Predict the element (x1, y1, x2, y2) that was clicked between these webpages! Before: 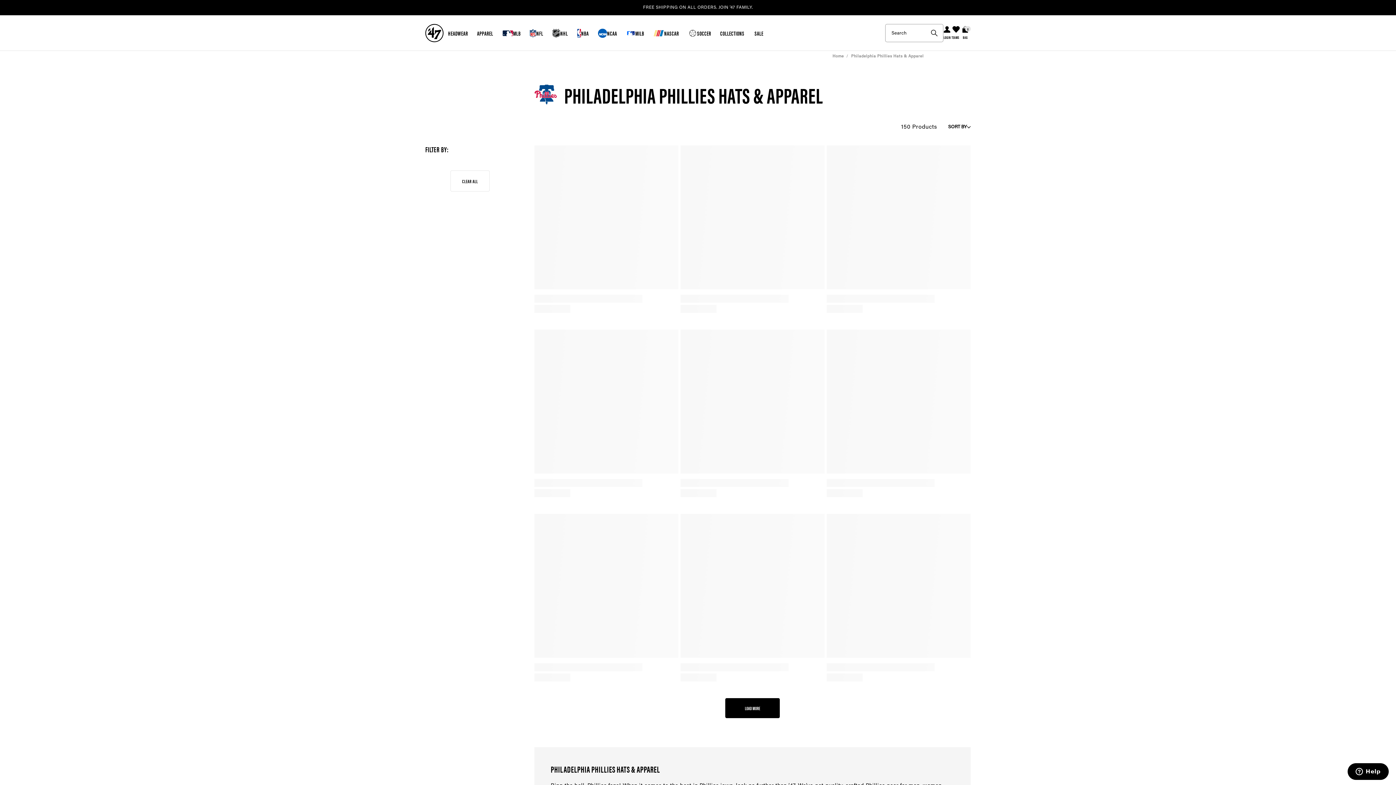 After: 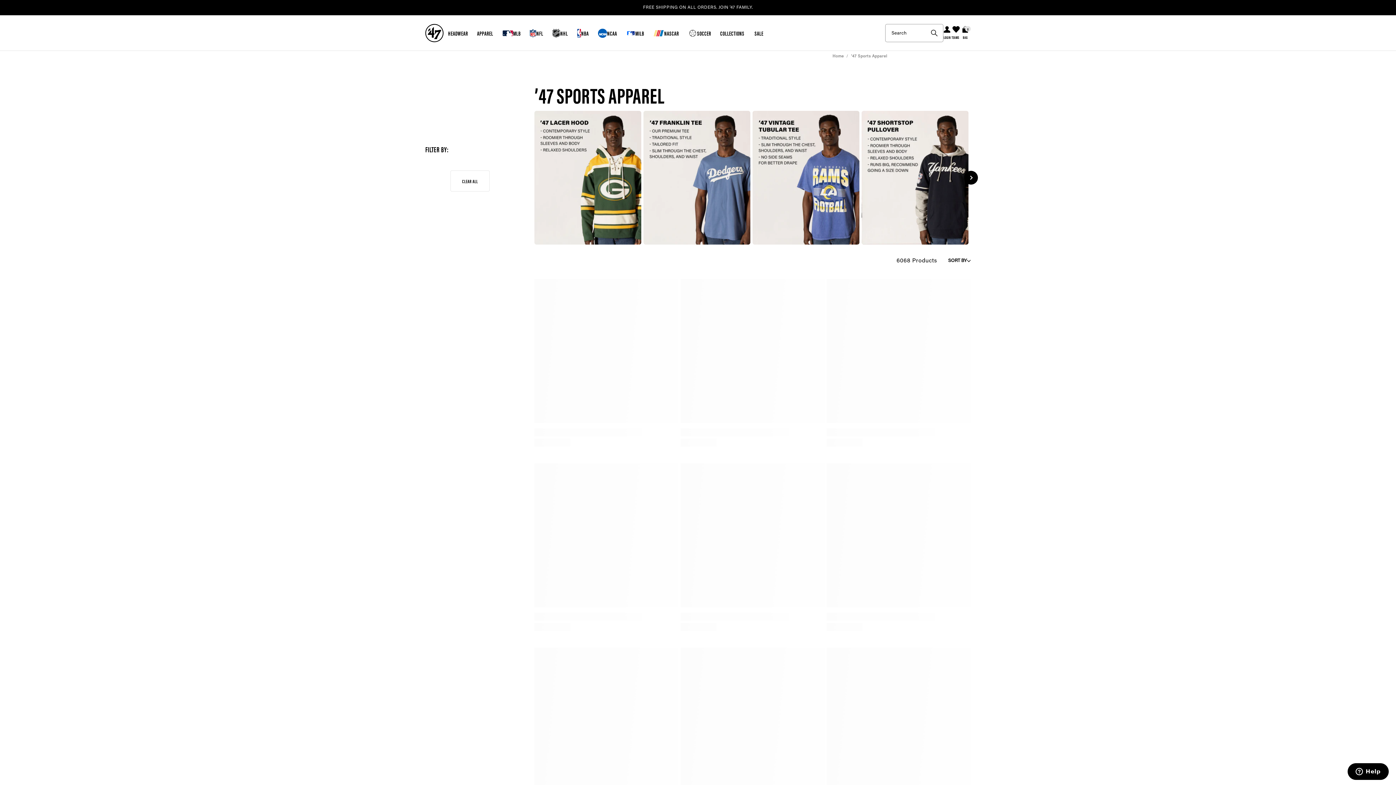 Action: label: APPAREL bbox: (477, 29, 493, 36)